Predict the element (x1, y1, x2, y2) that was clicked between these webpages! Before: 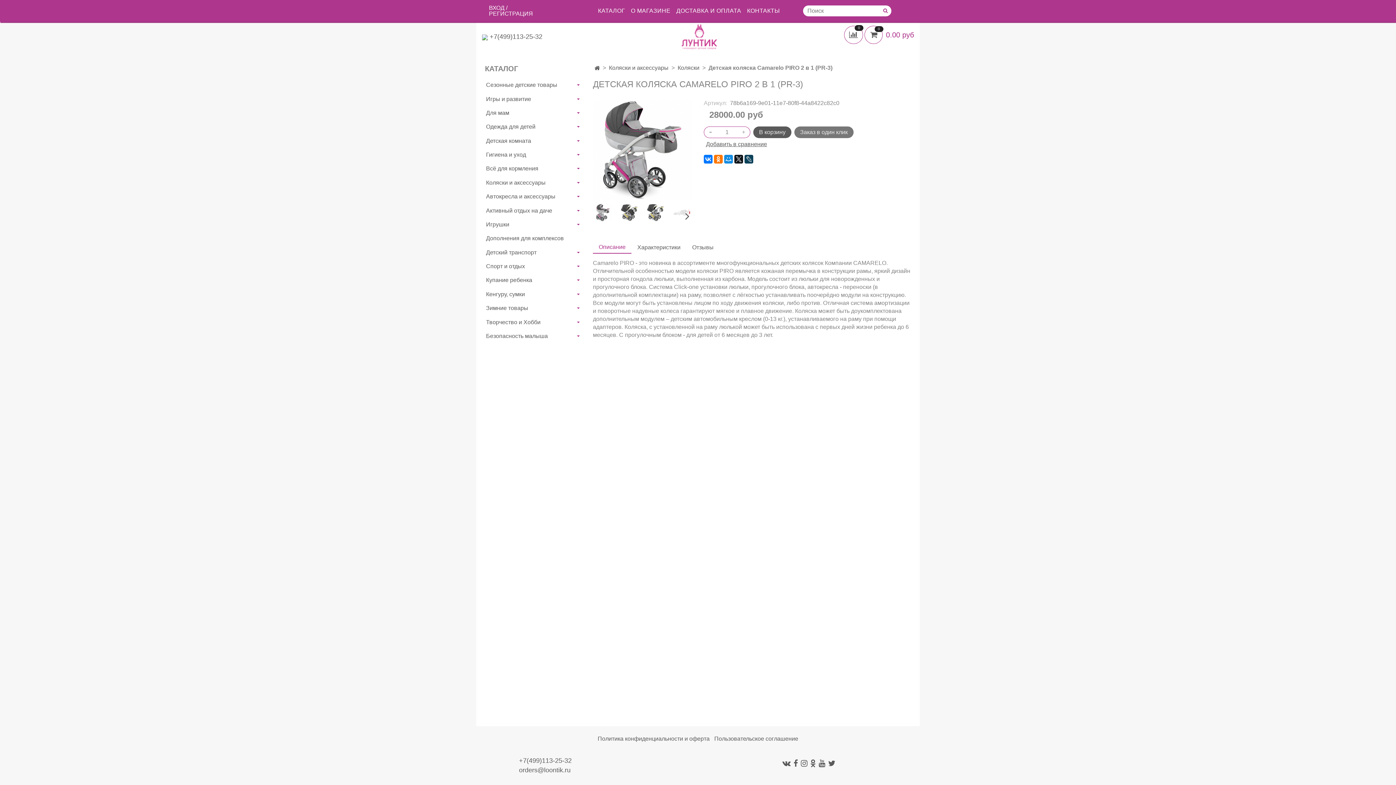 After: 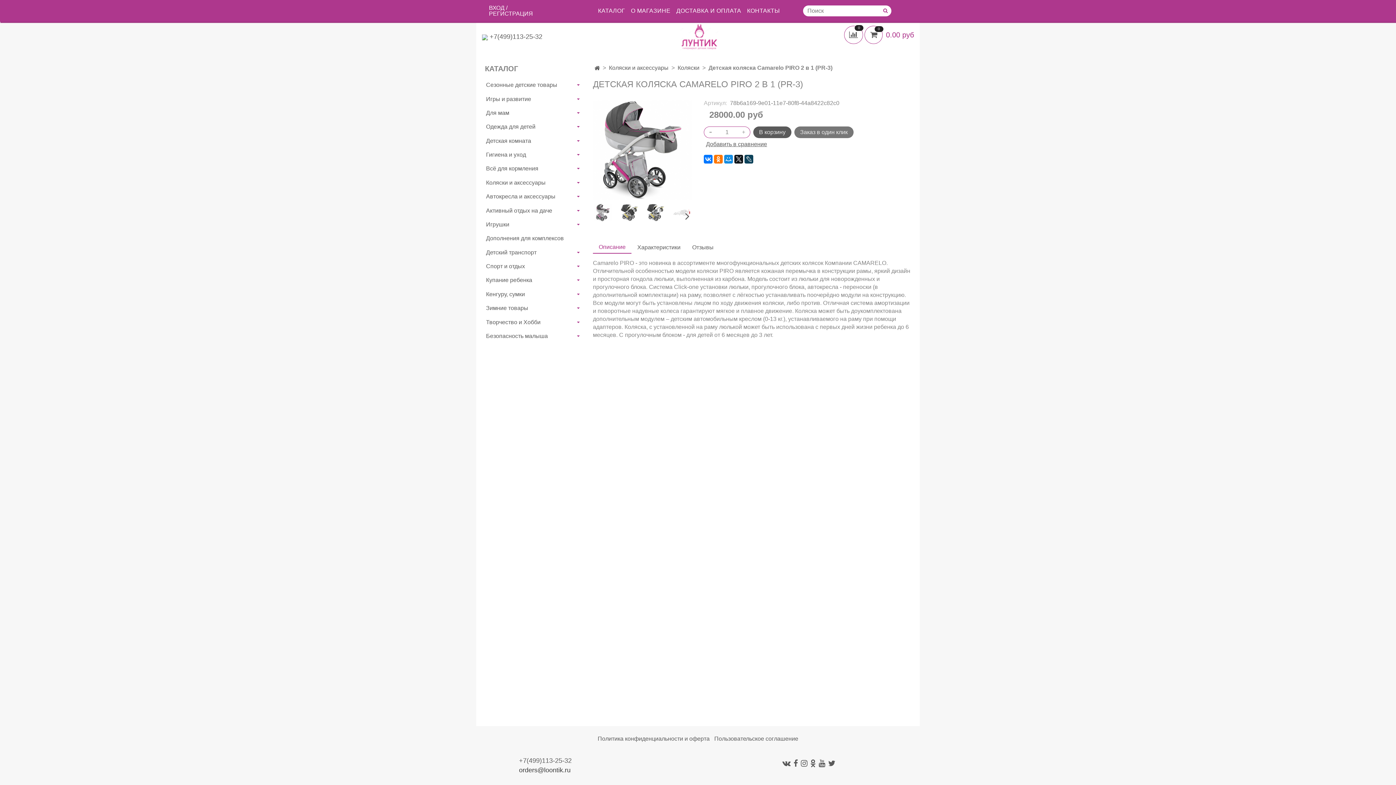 Action: label: orders@loontik.ru bbox: (519, 766, 570, 774)